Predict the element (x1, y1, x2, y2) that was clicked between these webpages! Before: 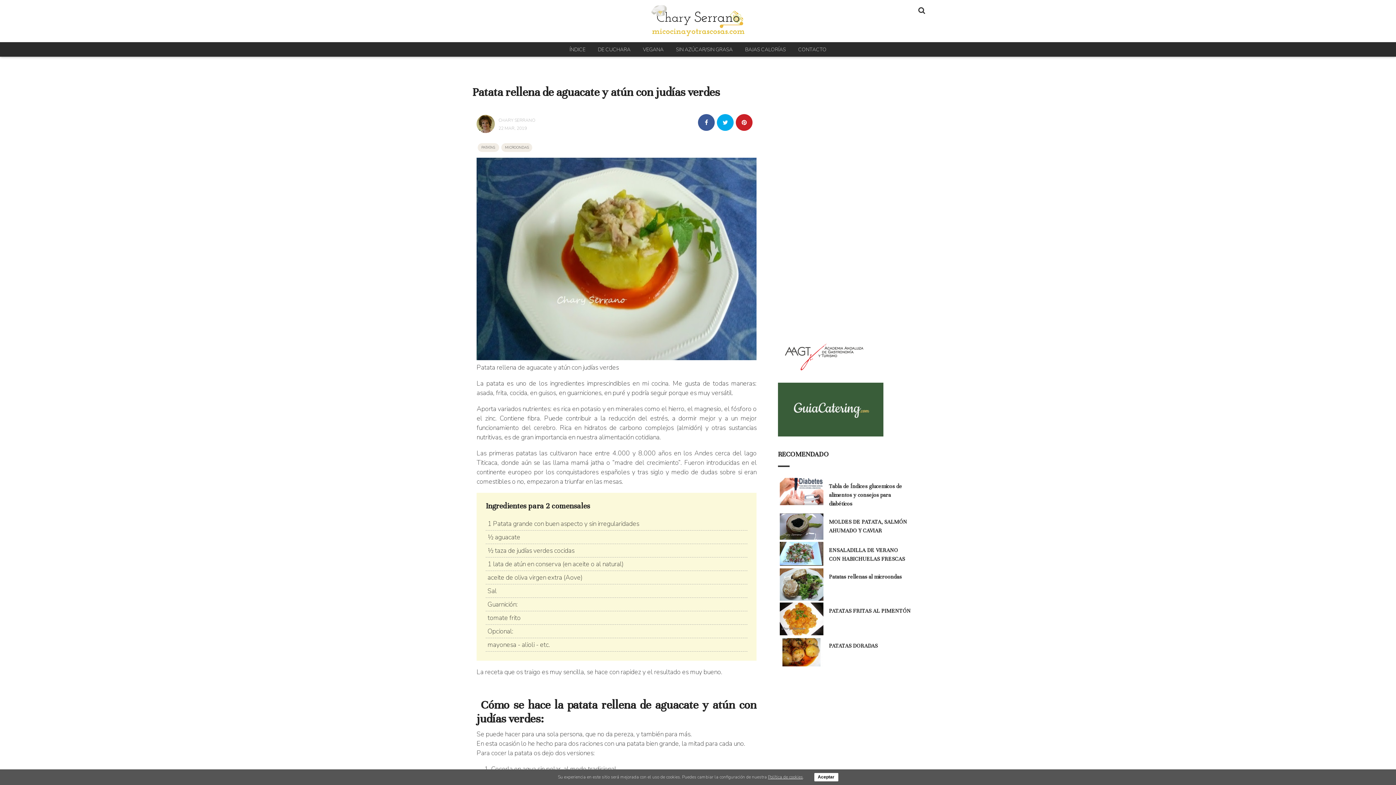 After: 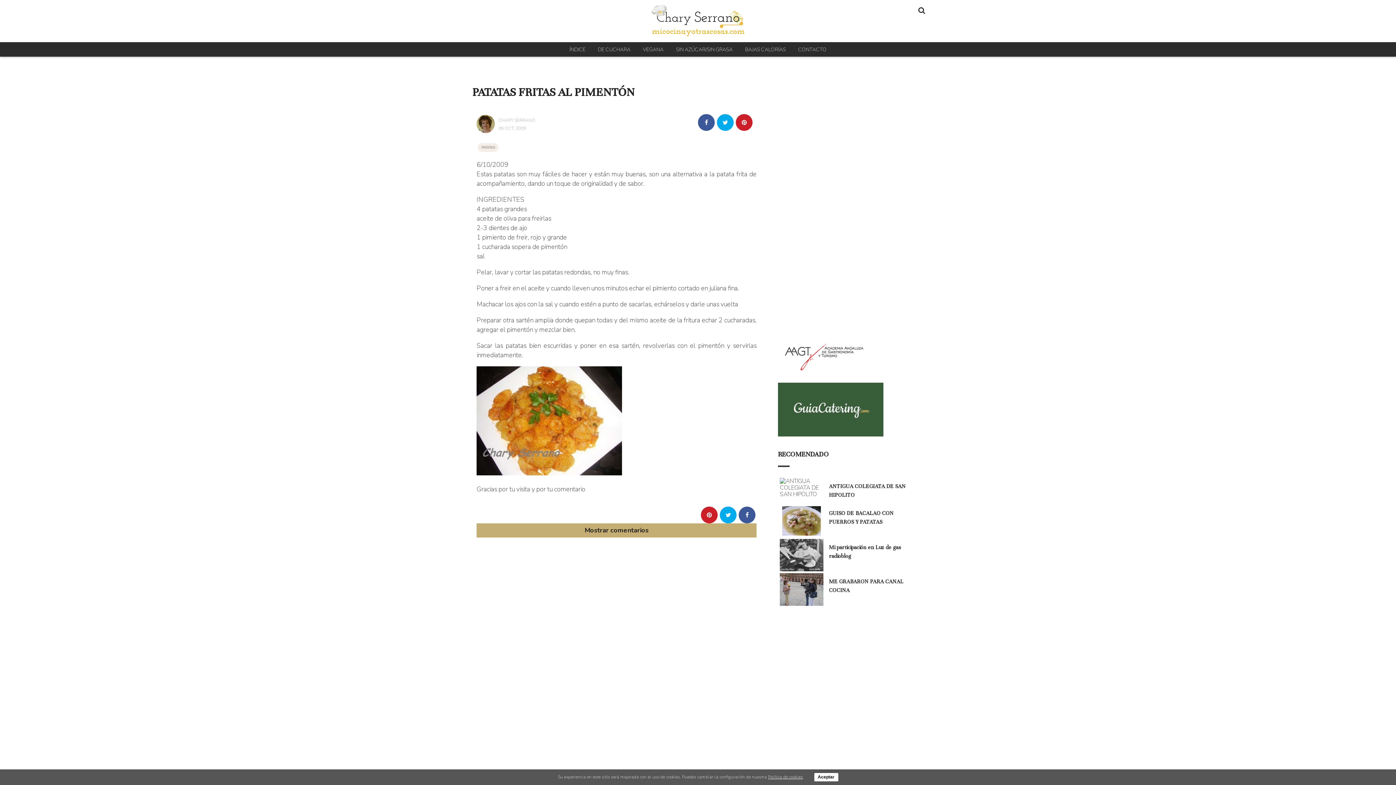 Action: label: PATATAS FRITAS AL PIMENTÓN bbox: (829, 608, 911, 614)